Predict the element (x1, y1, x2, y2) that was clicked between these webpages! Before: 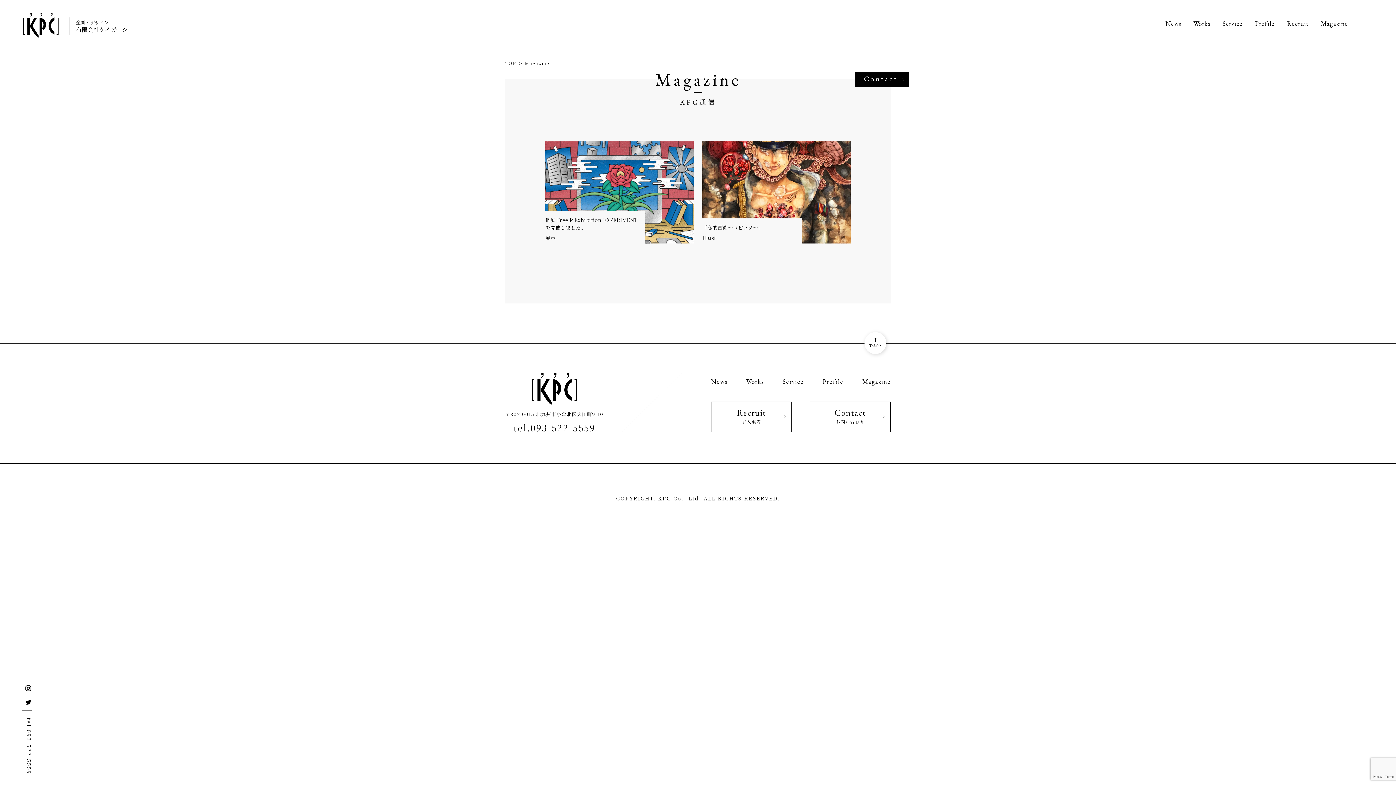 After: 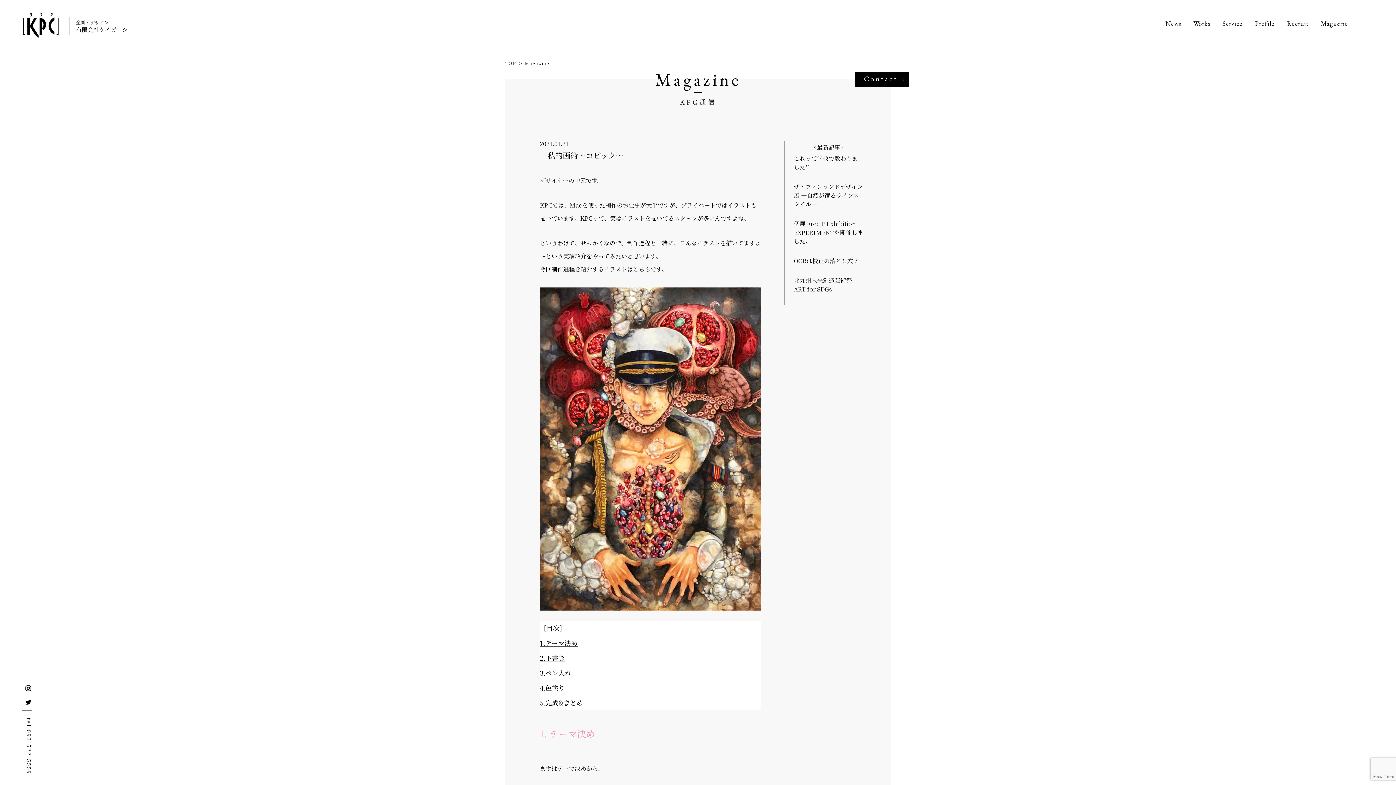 Action: bbox: (702, 141, 850, 243) label: 「私的画術〜コピック〜」

Illust